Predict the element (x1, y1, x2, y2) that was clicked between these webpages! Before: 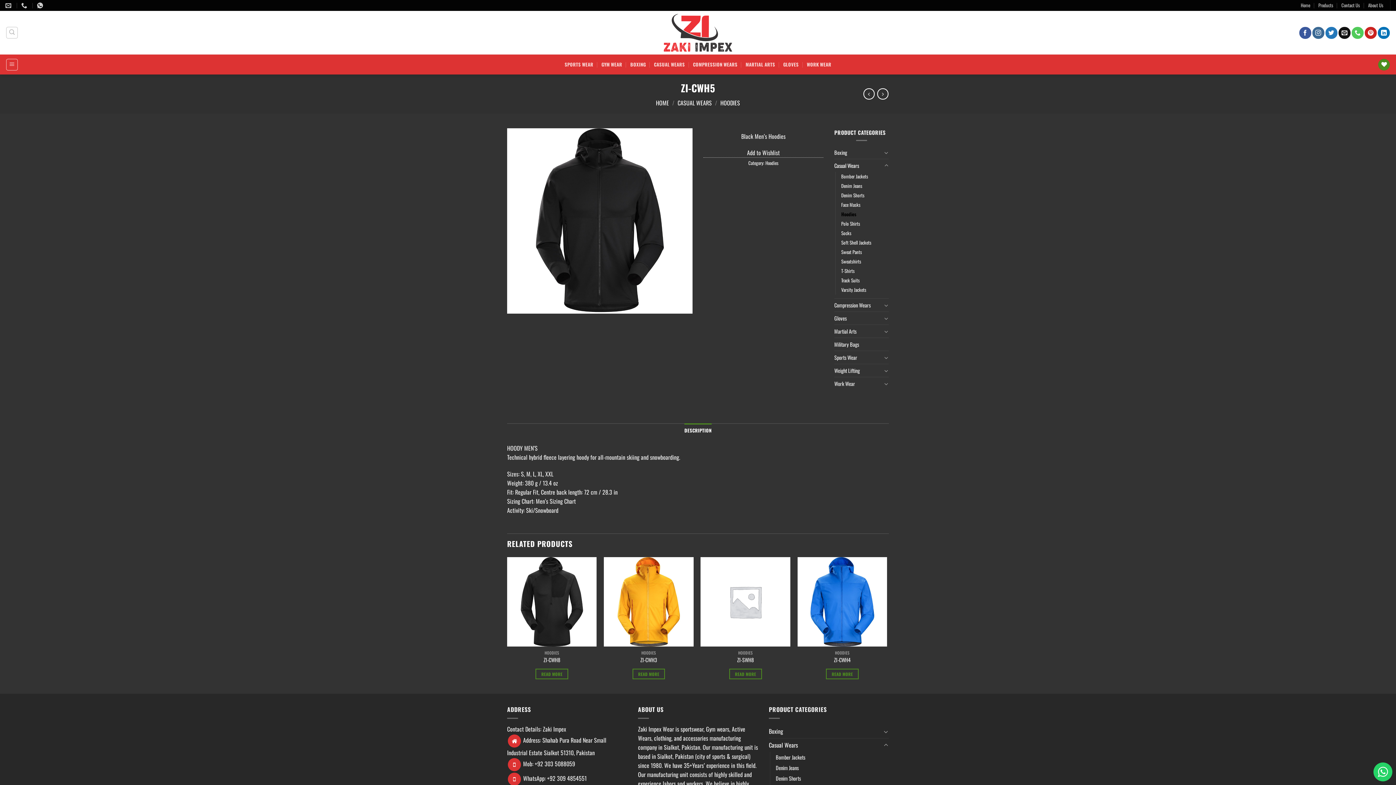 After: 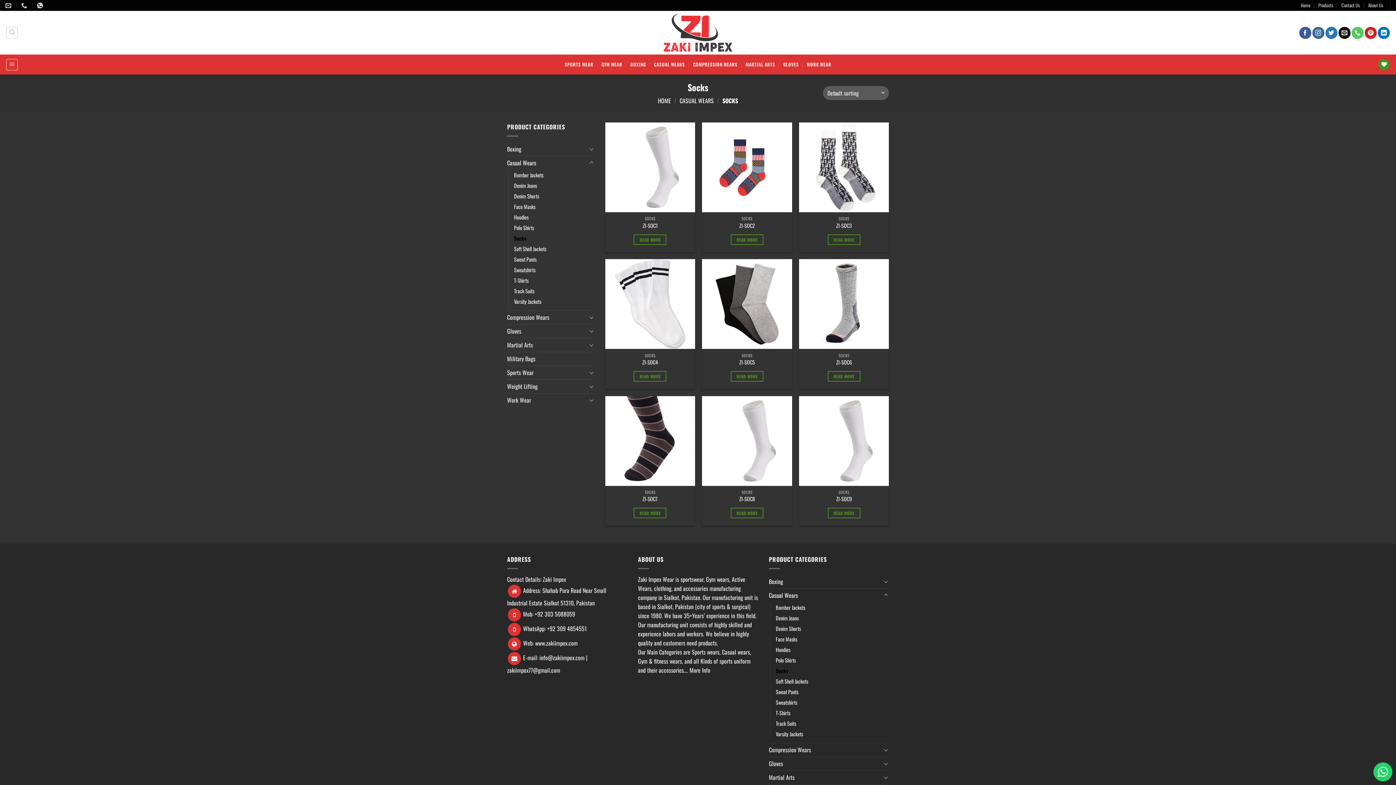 Action: label: Socks bbox: (841, 228, 851, 238)